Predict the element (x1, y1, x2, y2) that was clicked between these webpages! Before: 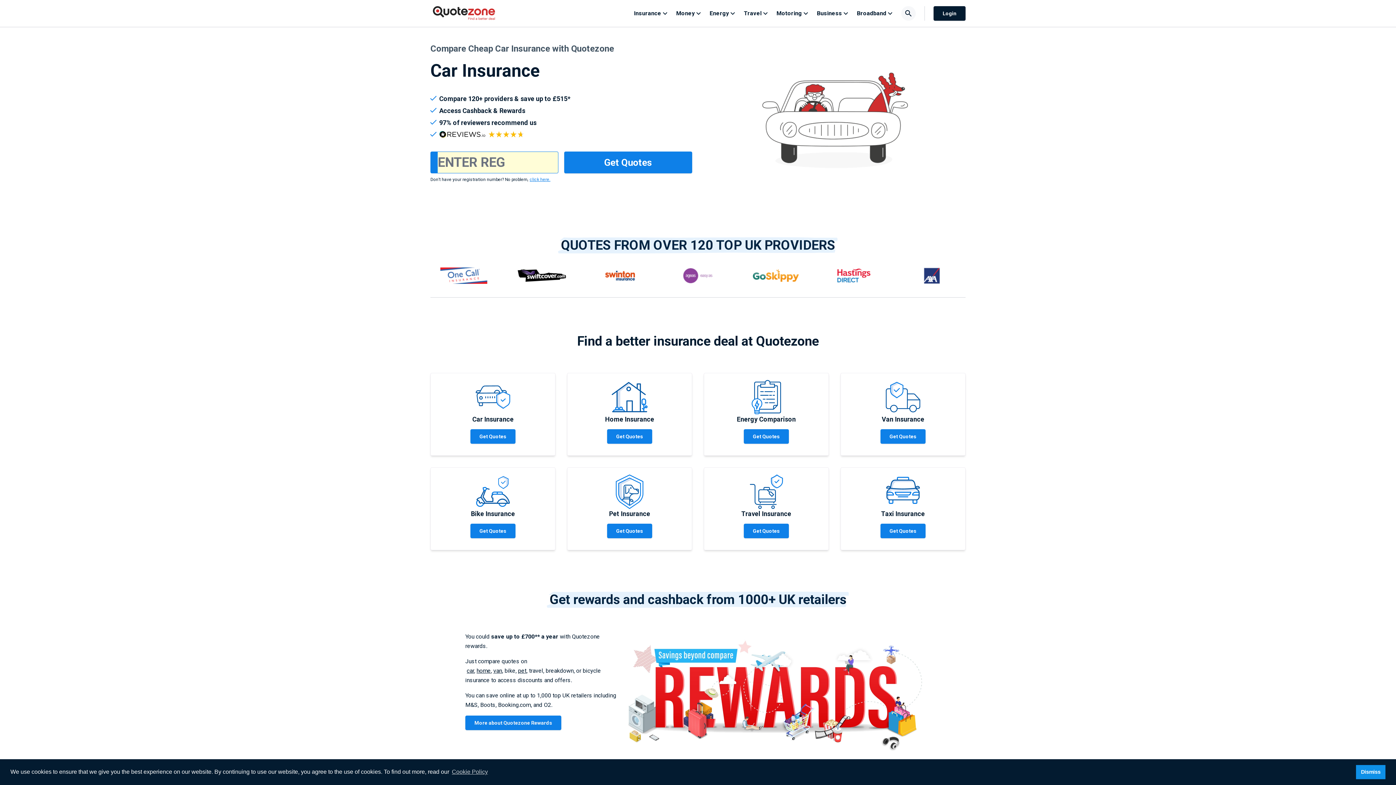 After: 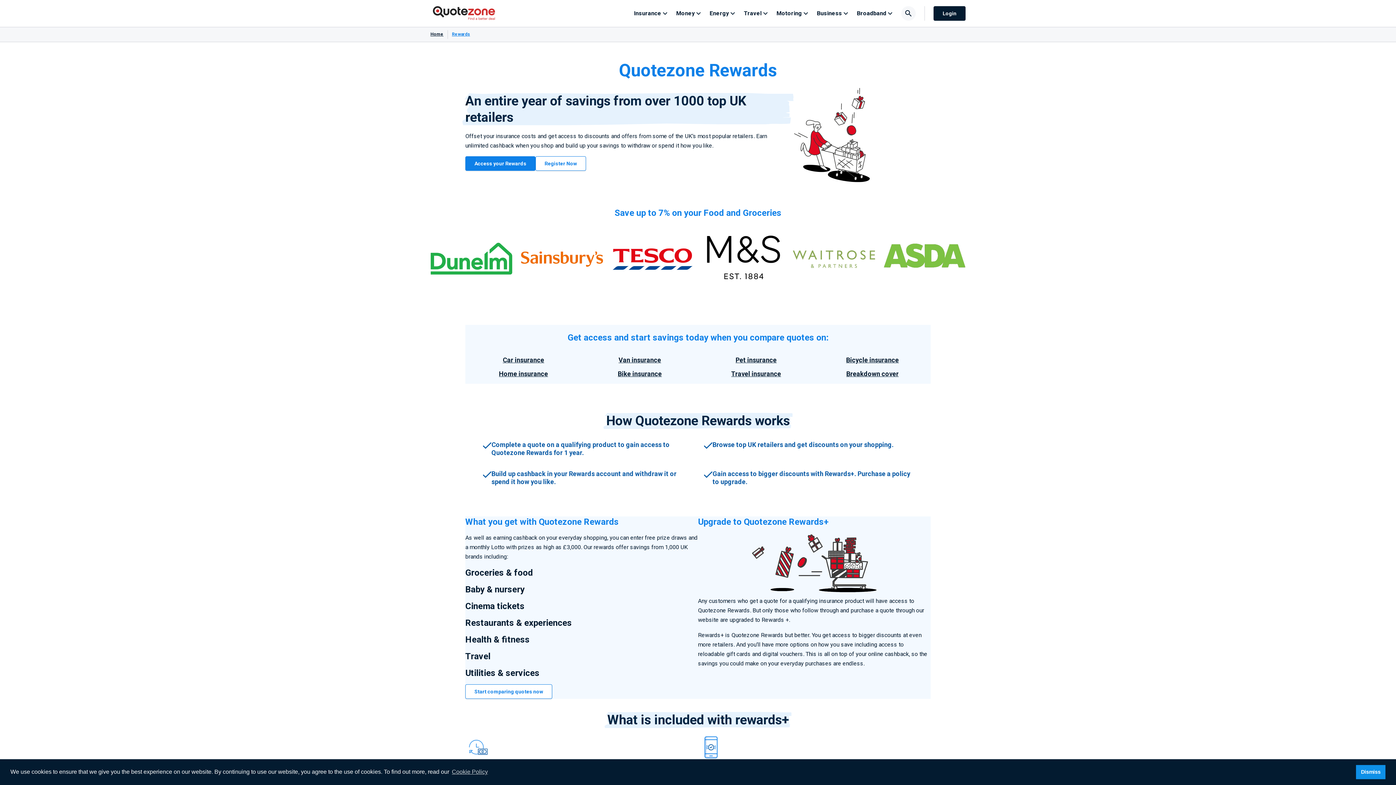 Action: label: More about Quotezone Rewards bbox: (465, 716, 561, 730)